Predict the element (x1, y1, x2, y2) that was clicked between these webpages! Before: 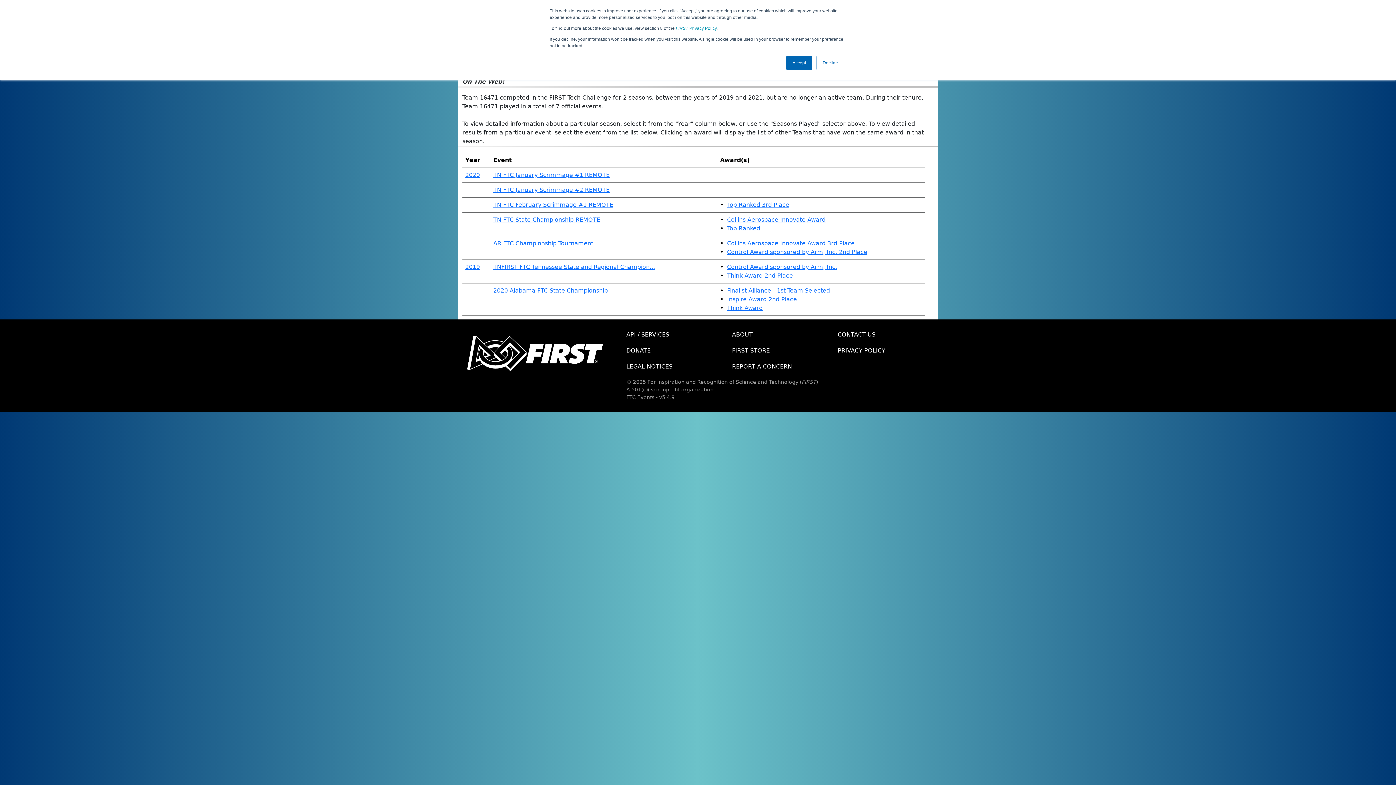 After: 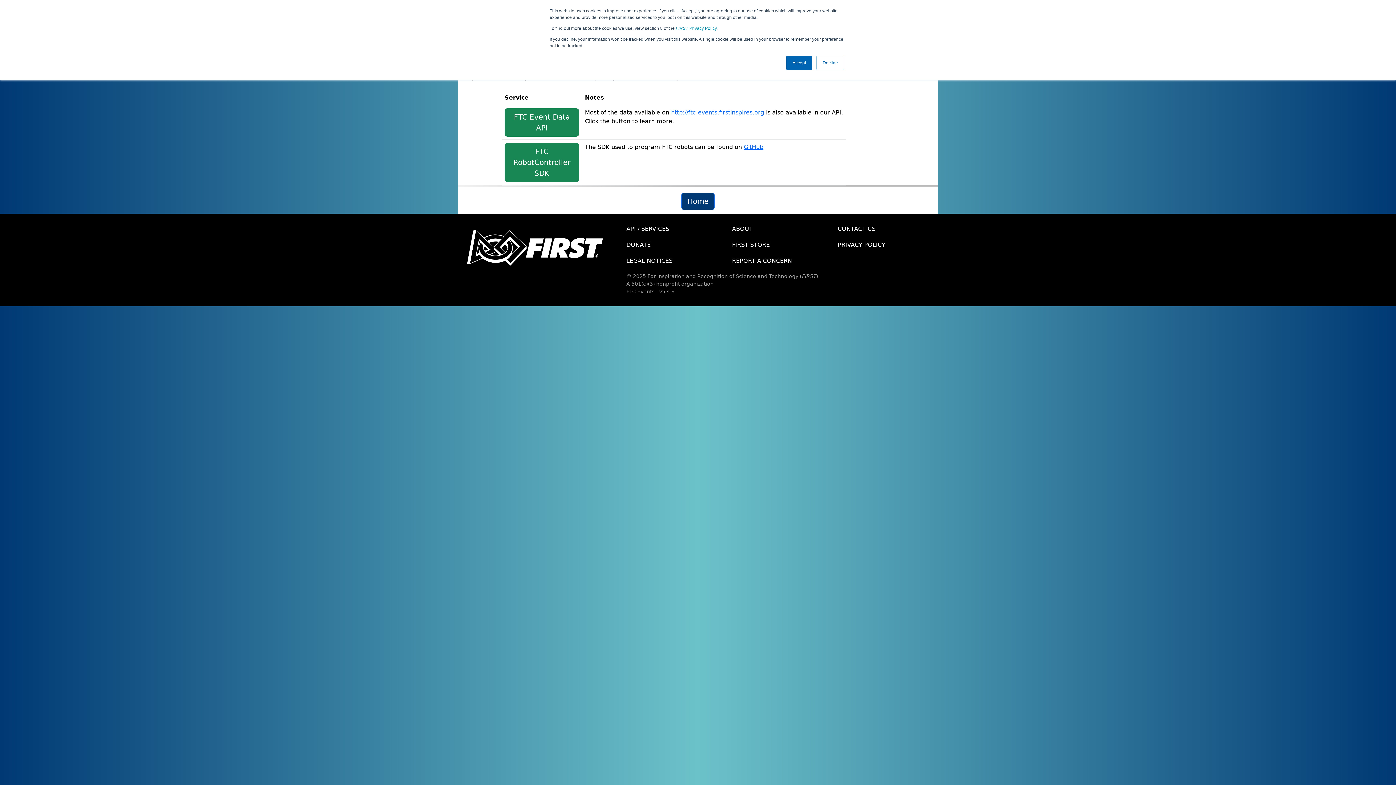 Action: label: API / SERVICES bbox: (621, 326, 726, 342)